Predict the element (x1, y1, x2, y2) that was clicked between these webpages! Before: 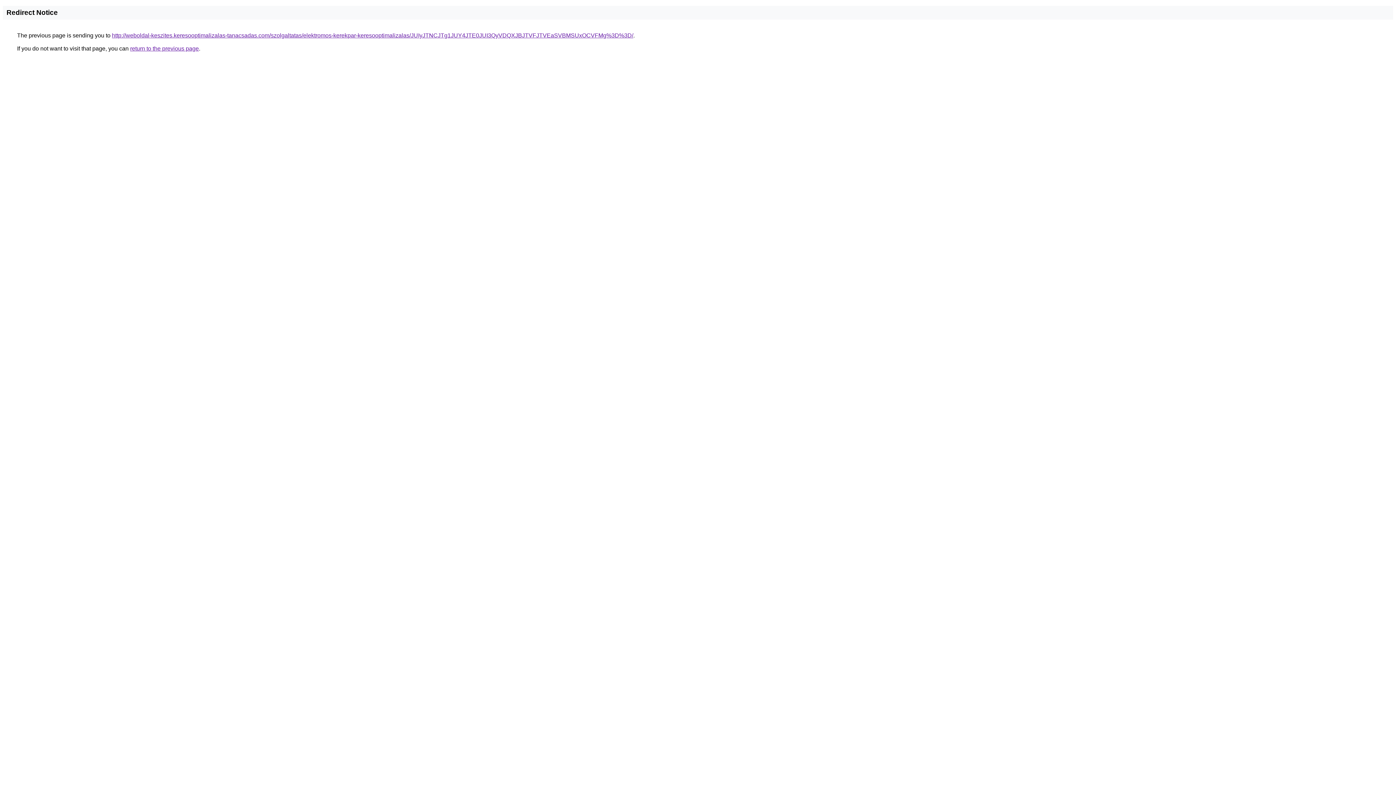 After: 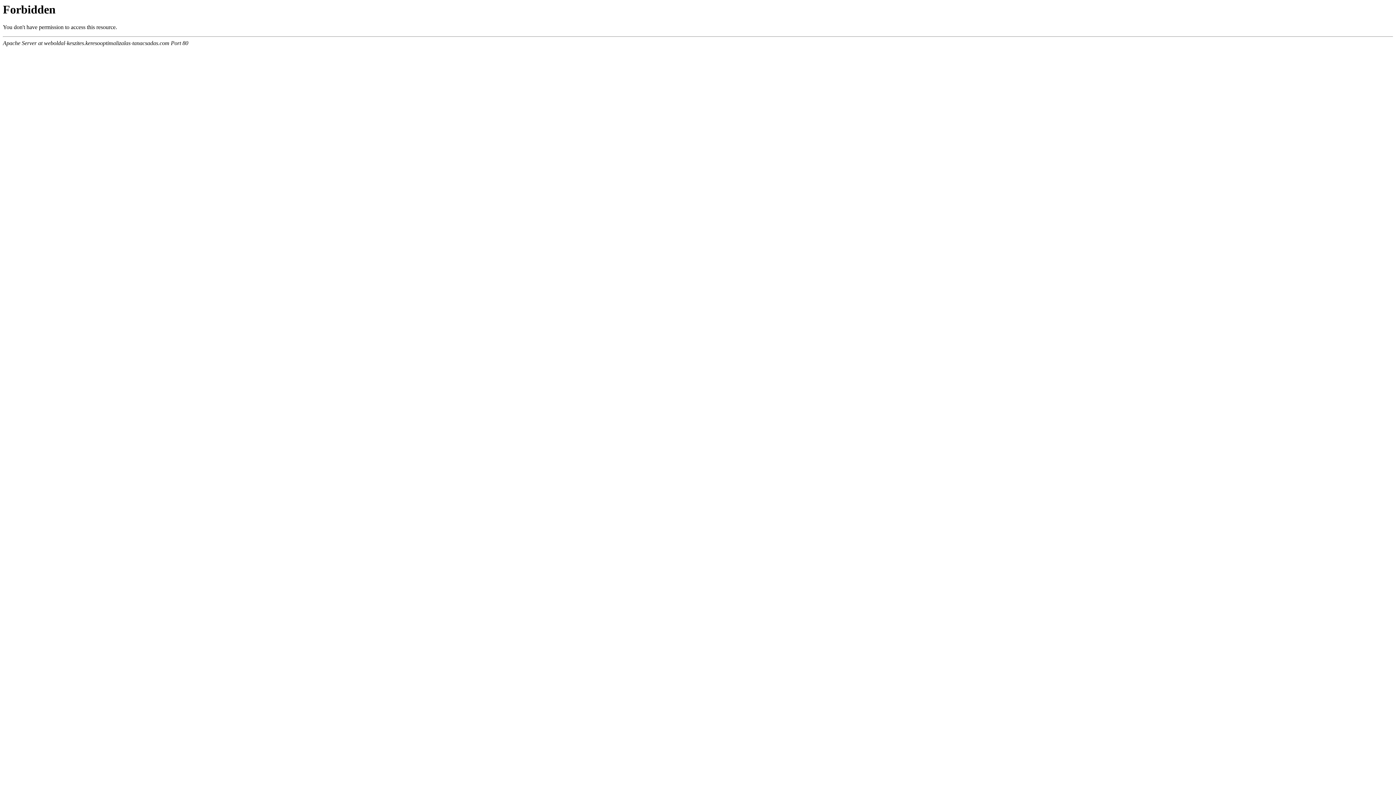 Action: bbox: (112, 32, 633, 38) label: http://weboldal-keszites.keresooptimalizalas-tanacsadas.com/szolgaltatas/elektromos-kerekpar-keresooptimalizalas/JUIyJTNCJTg1JUY4JTE0JUI3QyVDQXJBJTVFJTVEaSVBMSUxOCVFMg%3D%3D/